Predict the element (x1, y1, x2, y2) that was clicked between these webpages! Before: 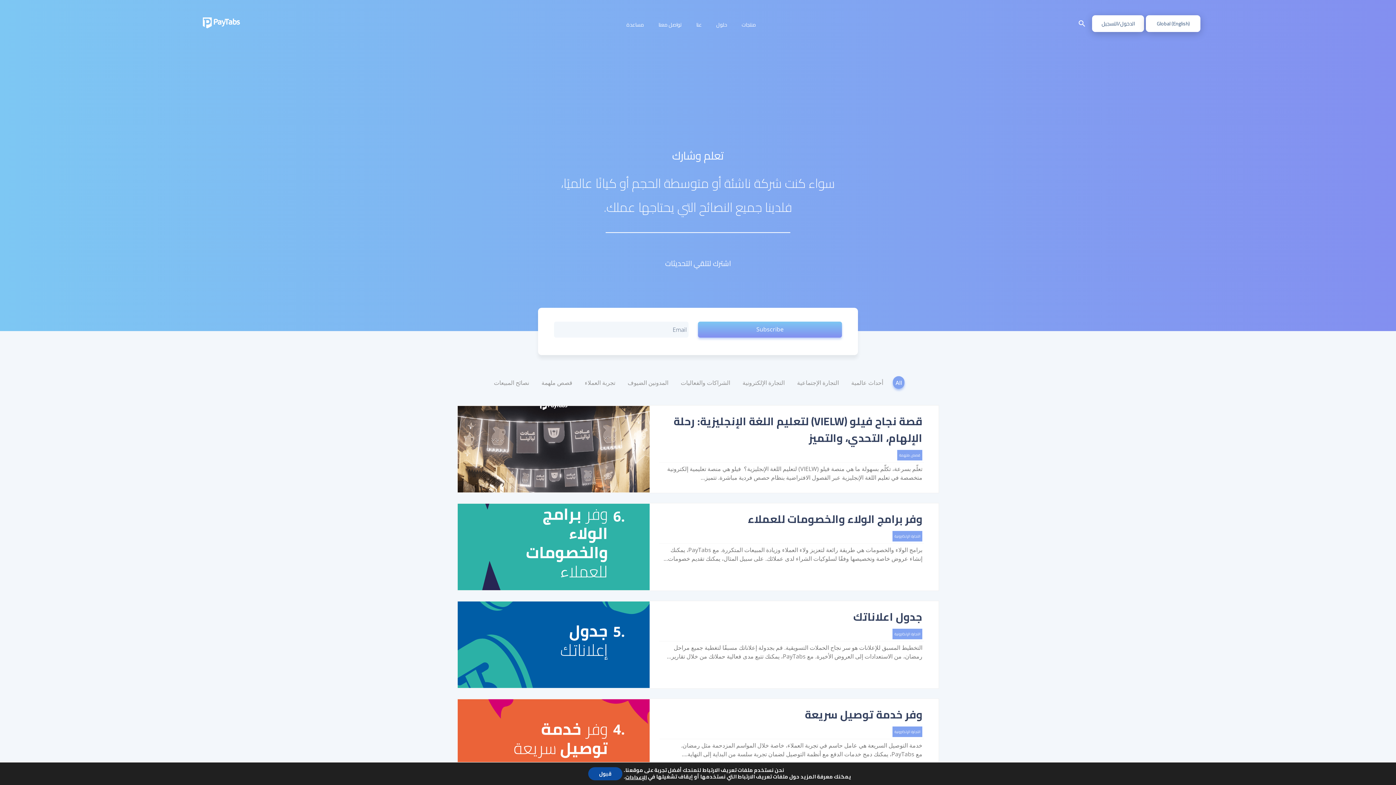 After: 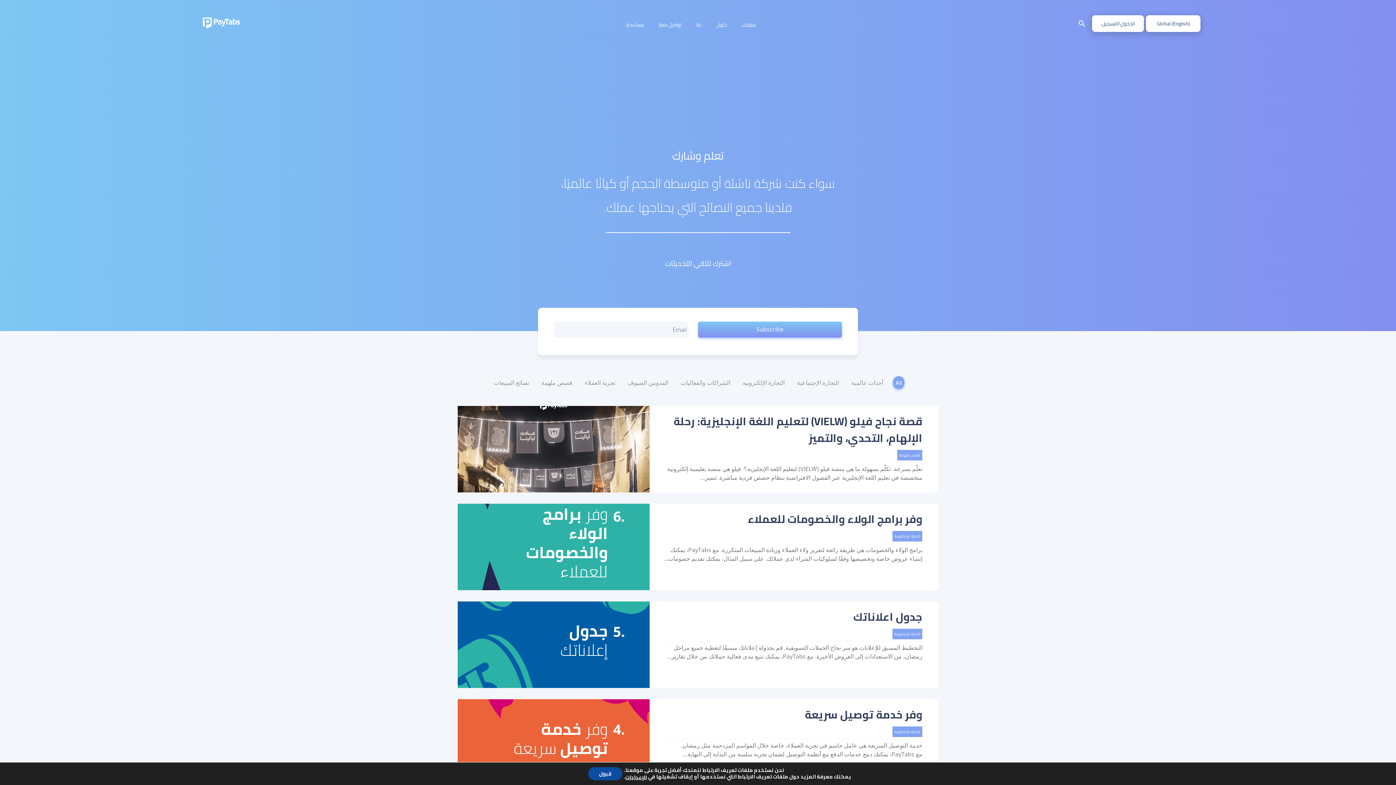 Action: bbox: (689, 19, 709, 30) label: عنا